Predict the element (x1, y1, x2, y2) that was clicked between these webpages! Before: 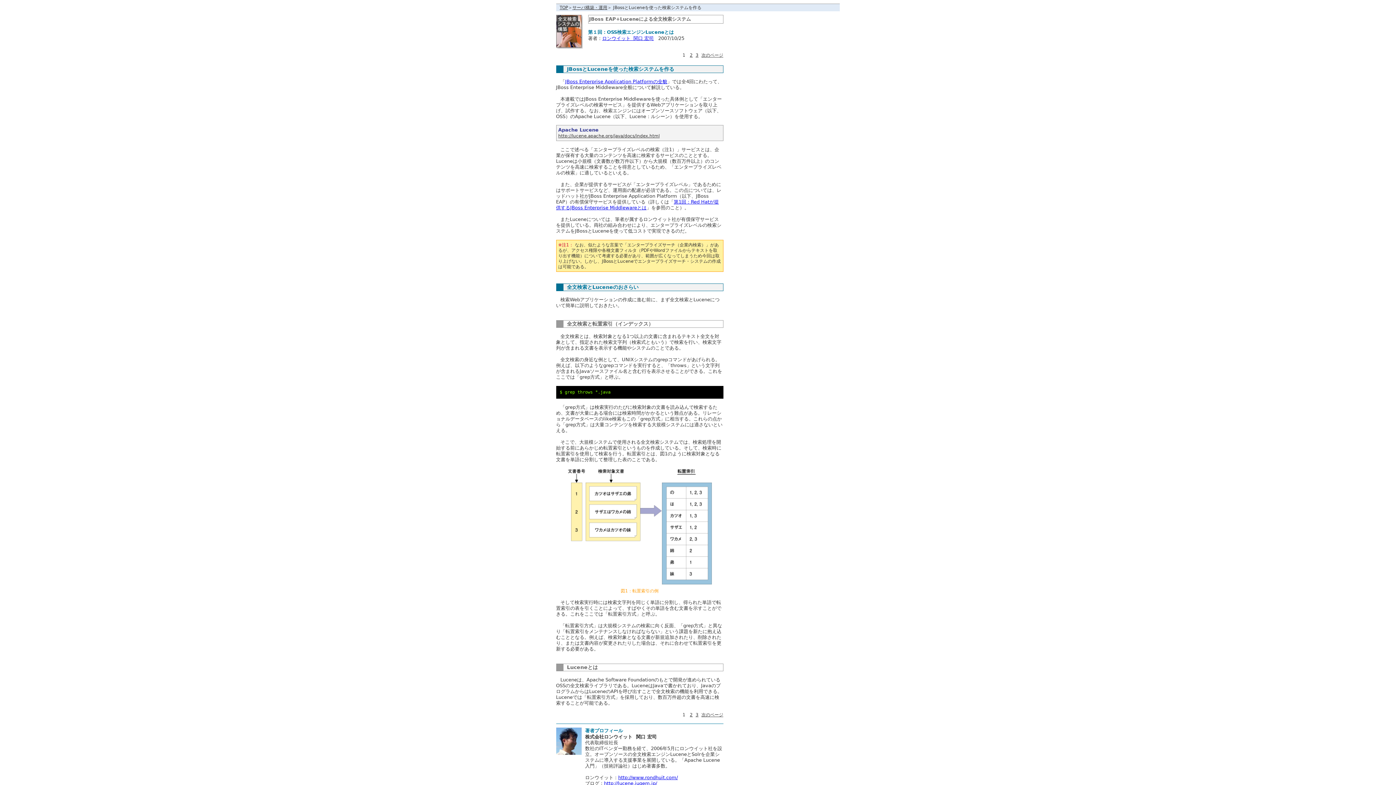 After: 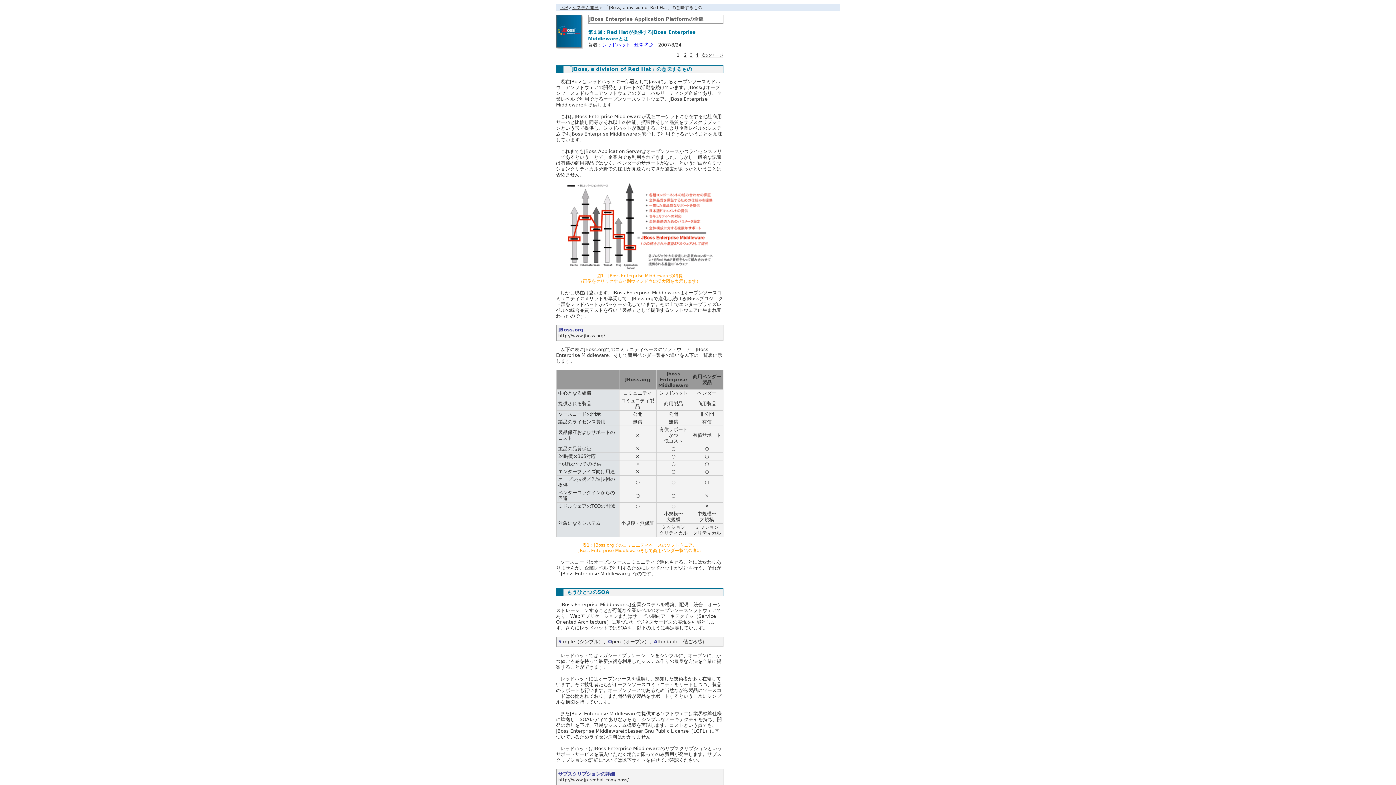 Action: bbox: (556, 199, 719, 210) label: 第1回：Red Hatが提供するJBoss Enterprise Middlewareとは